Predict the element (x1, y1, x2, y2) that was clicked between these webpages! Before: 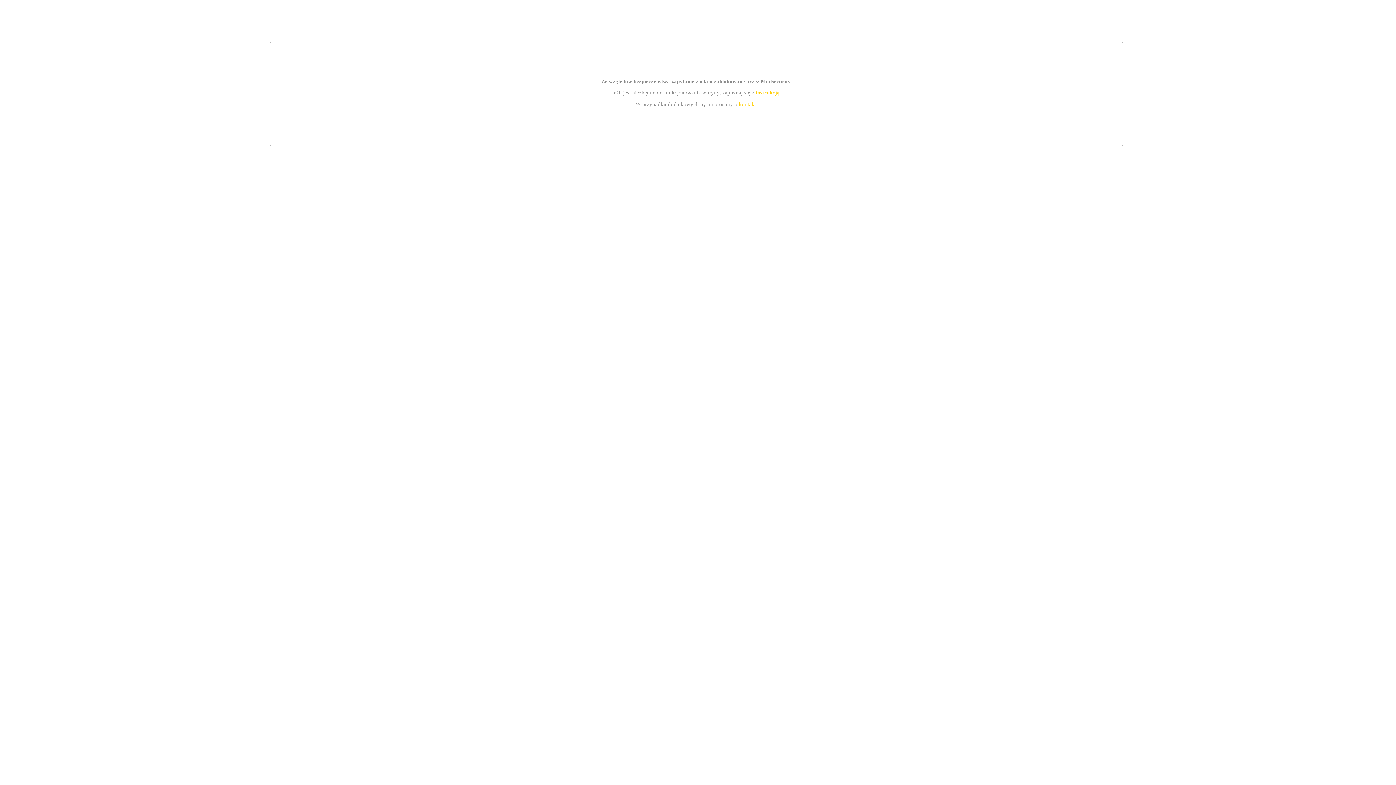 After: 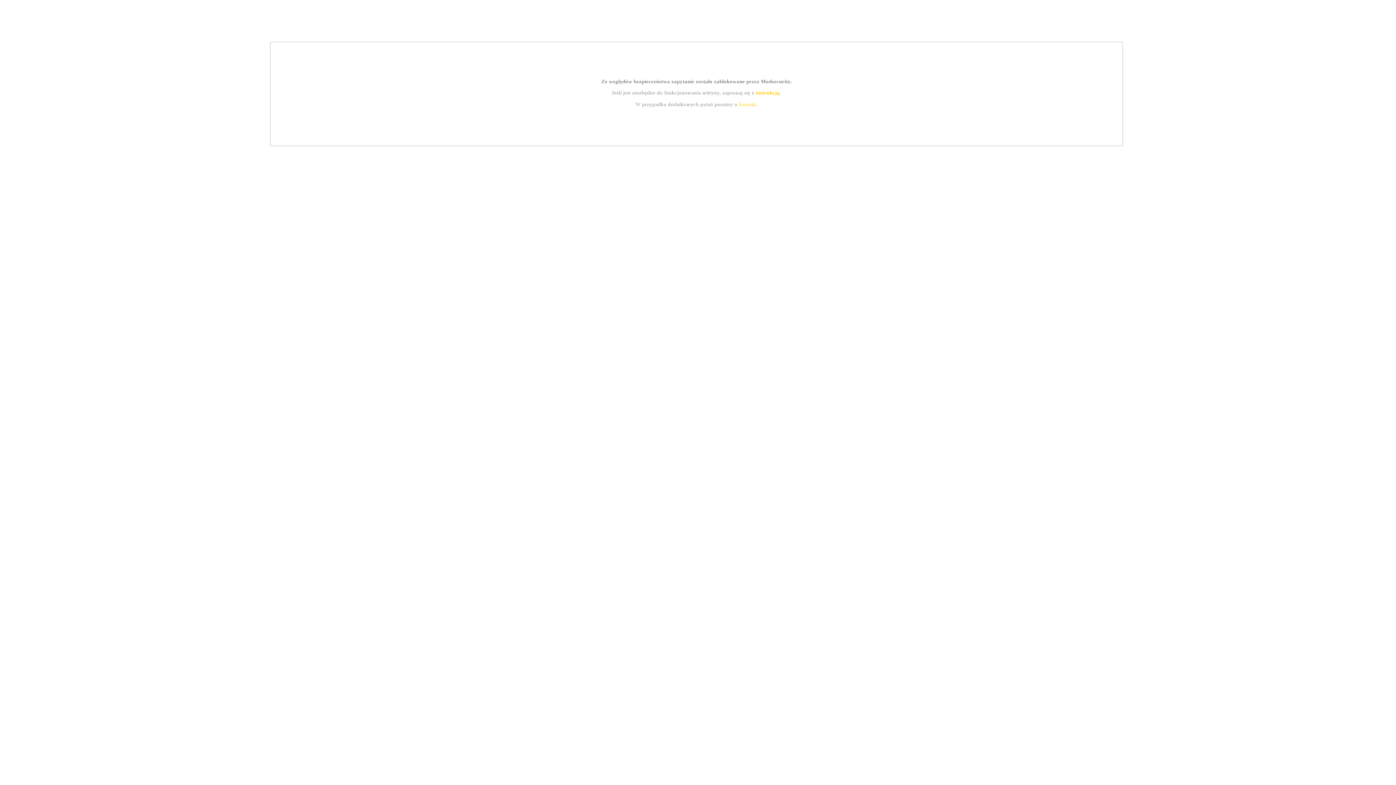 Action: bbox: (739, 101, 756, 107) label: kontakt